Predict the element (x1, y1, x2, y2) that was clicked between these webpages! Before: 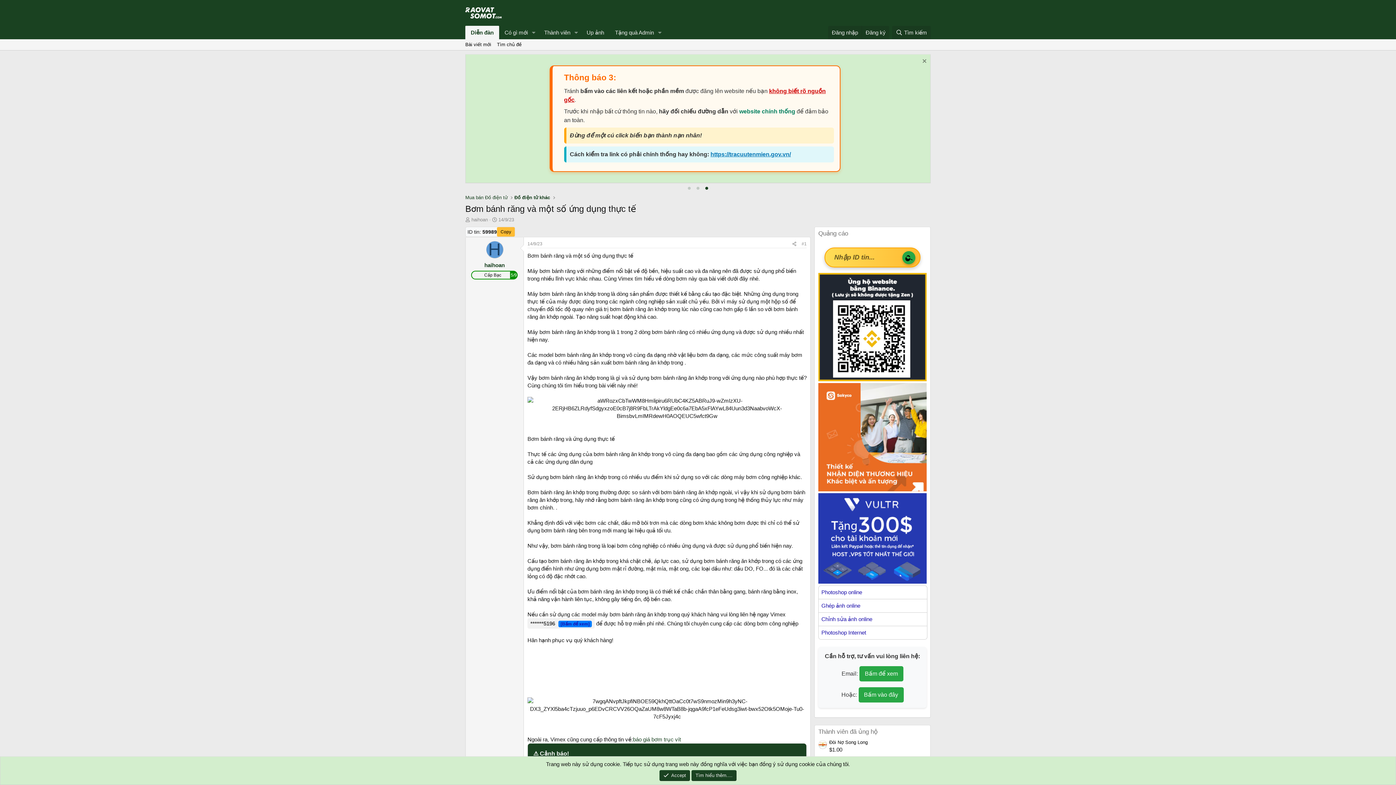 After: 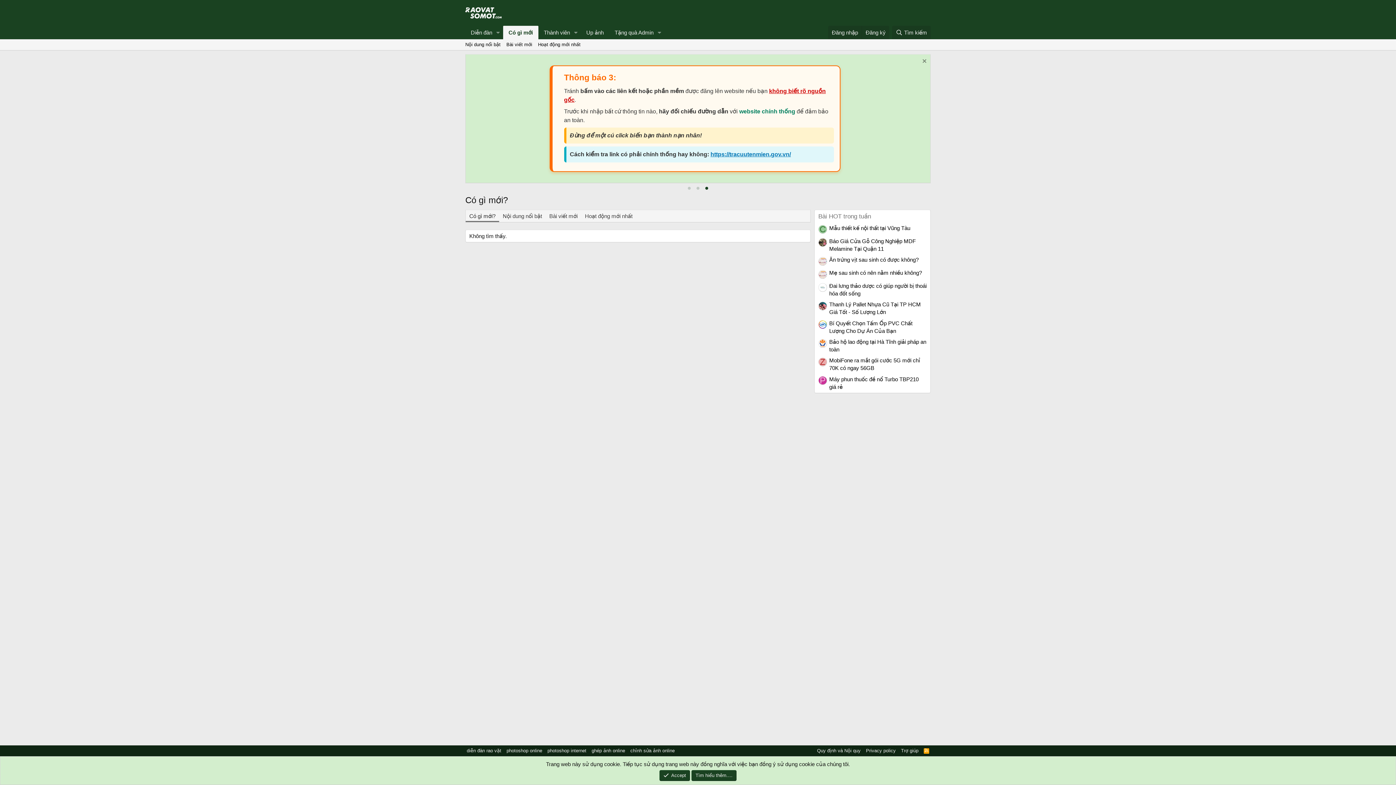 Action: label: Có gì mới bbox: (499, 25, 528, 39)